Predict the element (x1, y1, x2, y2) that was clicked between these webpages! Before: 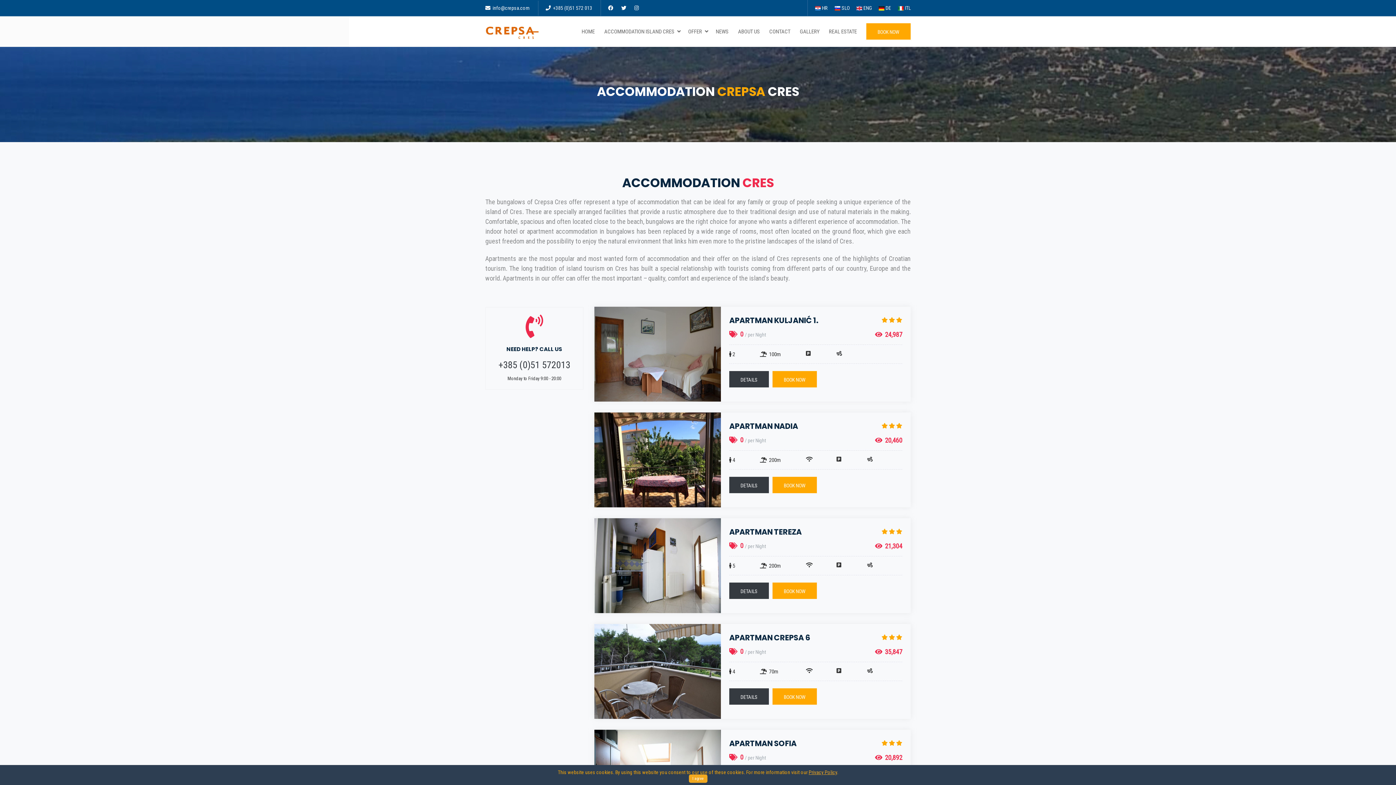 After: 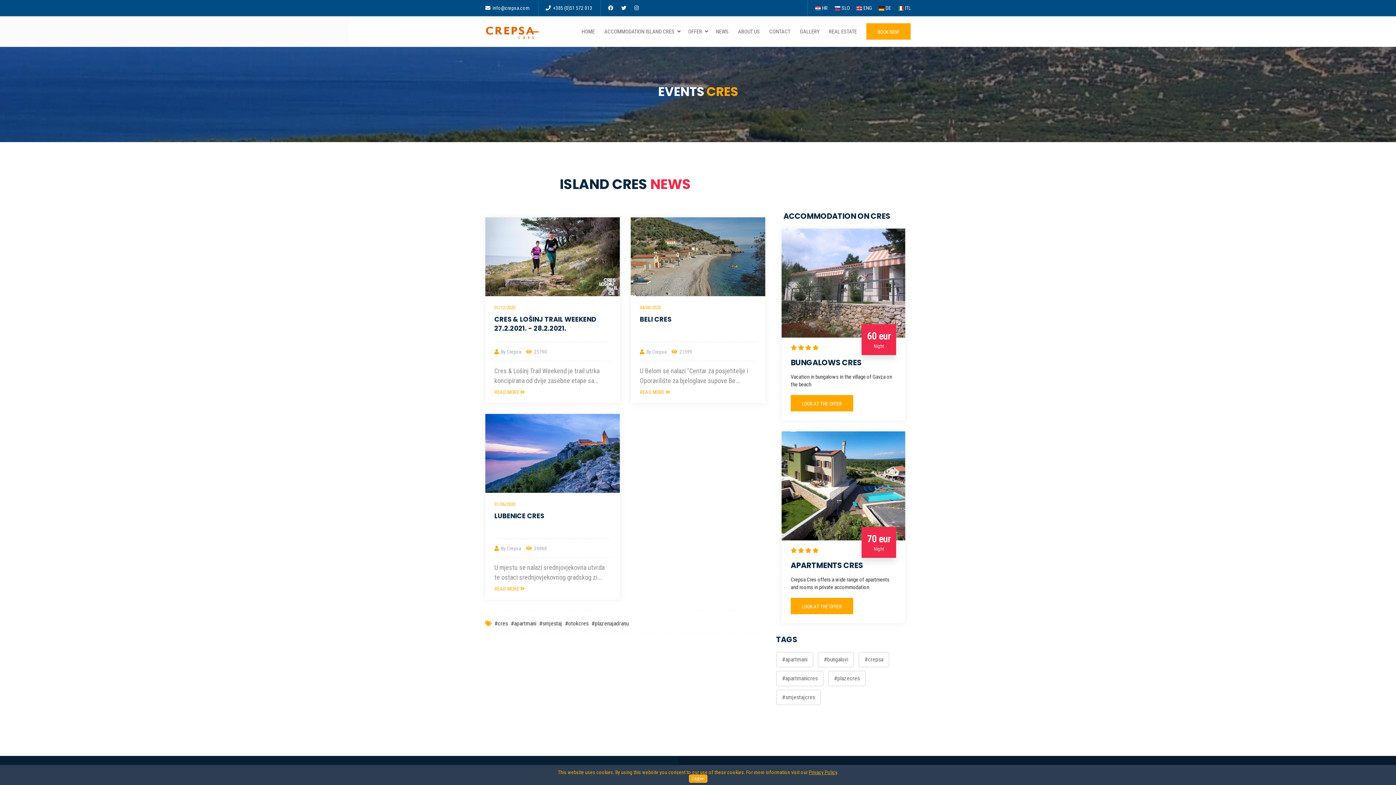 Action: label: NEWS bbox: (716, 16, 731, 46)